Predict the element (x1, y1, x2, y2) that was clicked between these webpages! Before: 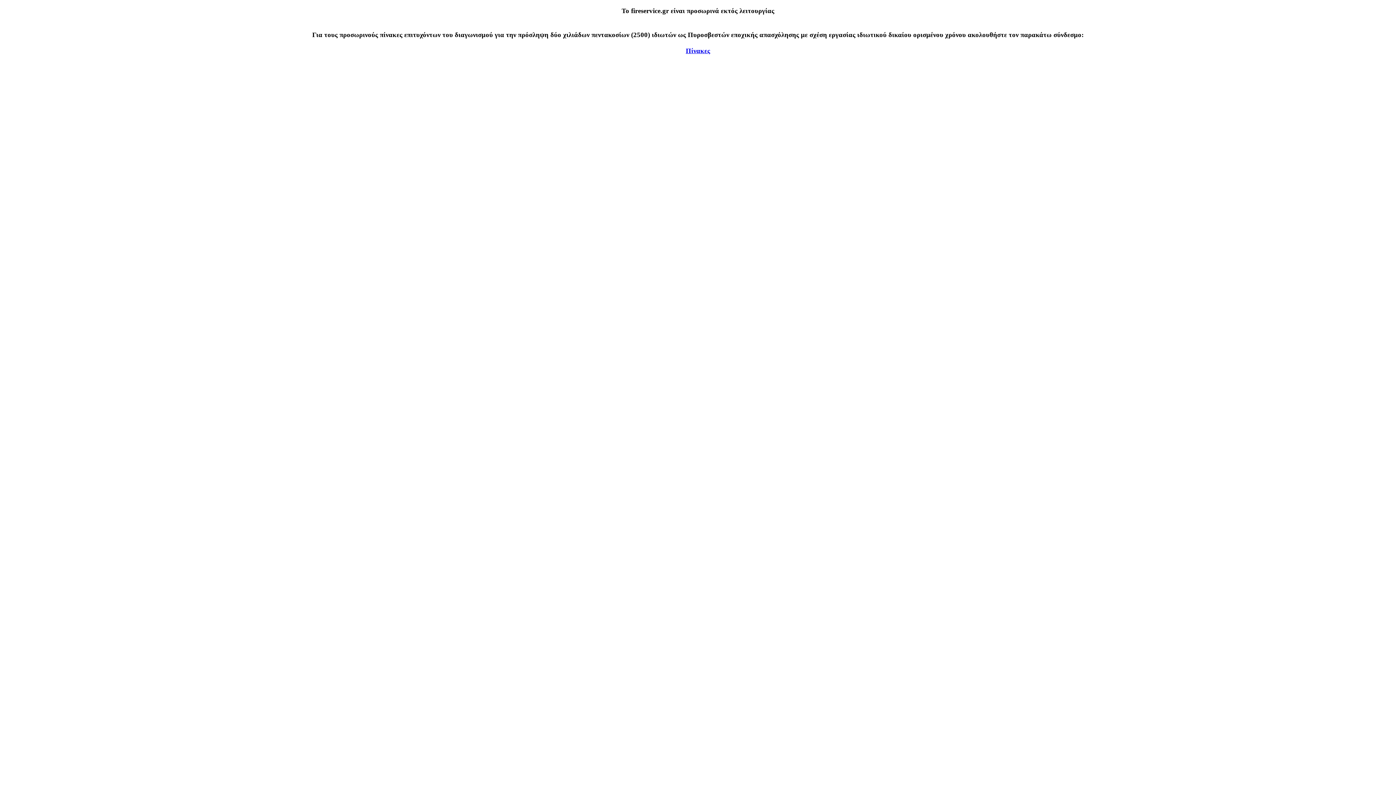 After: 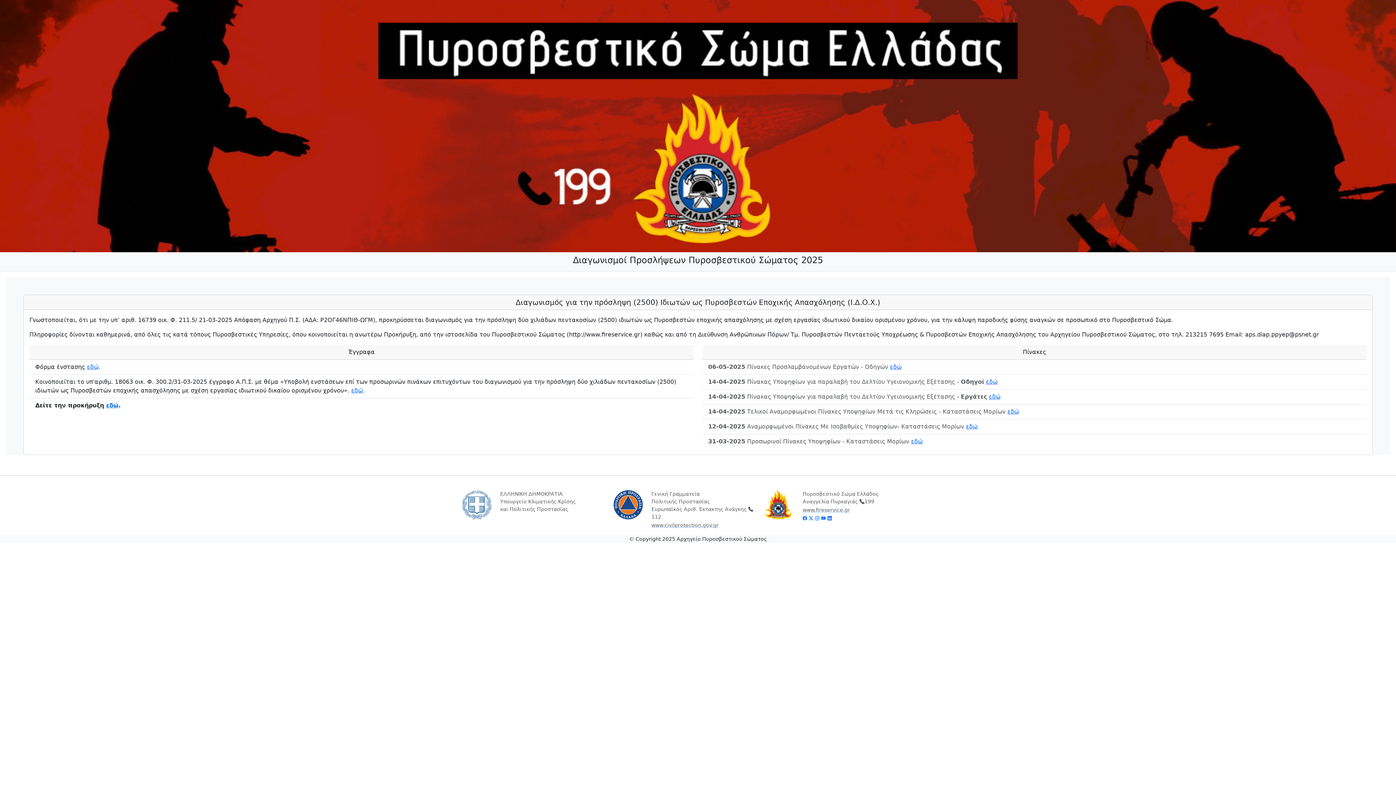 Action: label: Πίνακες bbox: (686, 46, 710, 54)